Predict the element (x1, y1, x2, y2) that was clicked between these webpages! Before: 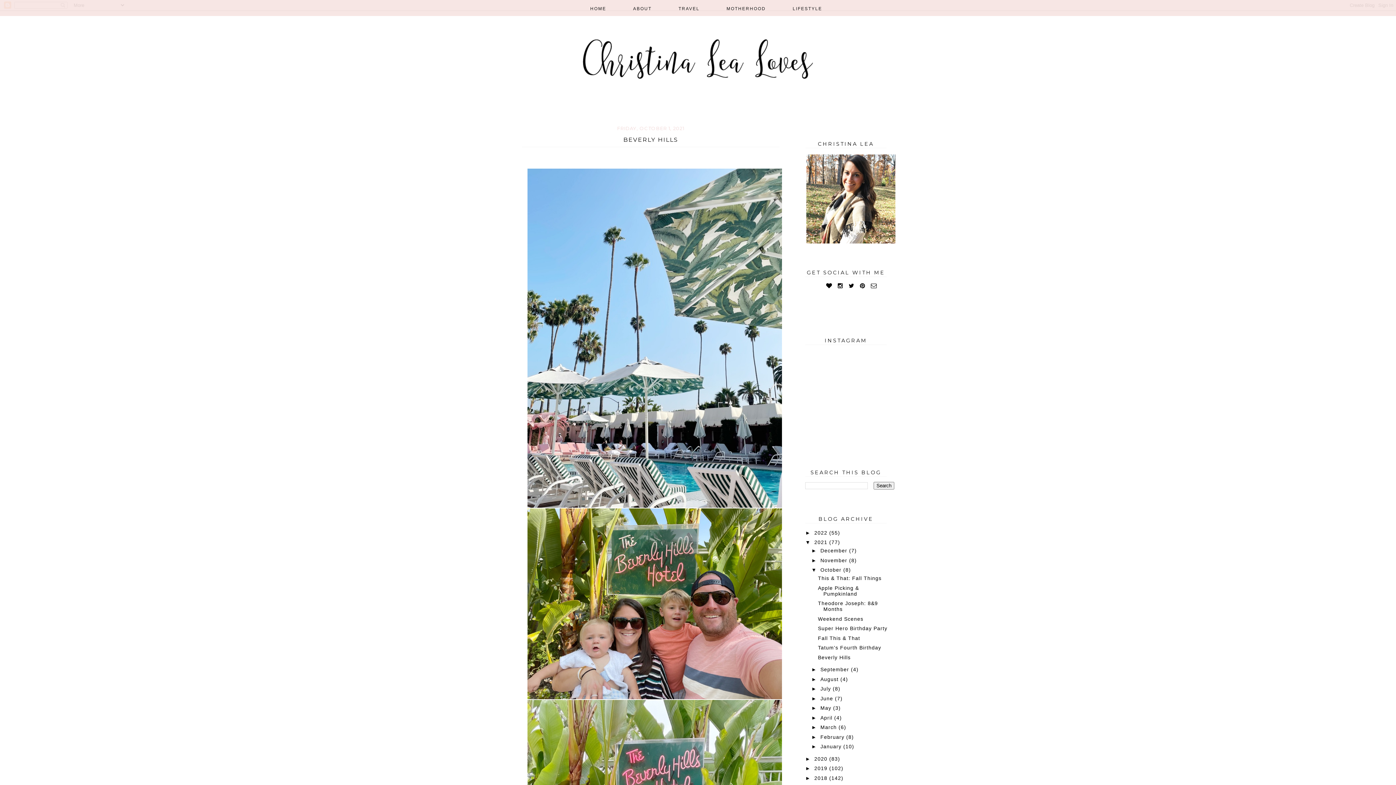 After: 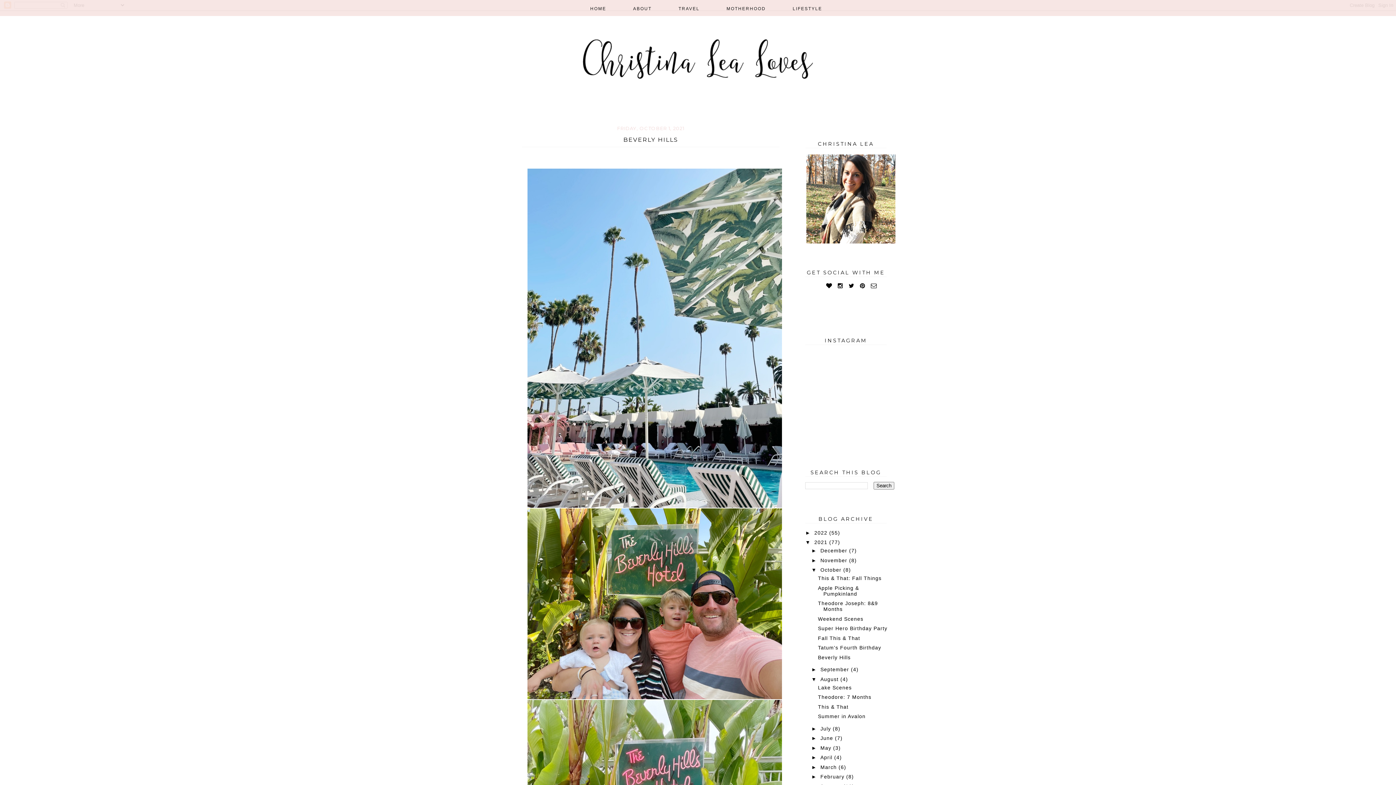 Action: label: ►   bbox: (811, 676, 820, 682)